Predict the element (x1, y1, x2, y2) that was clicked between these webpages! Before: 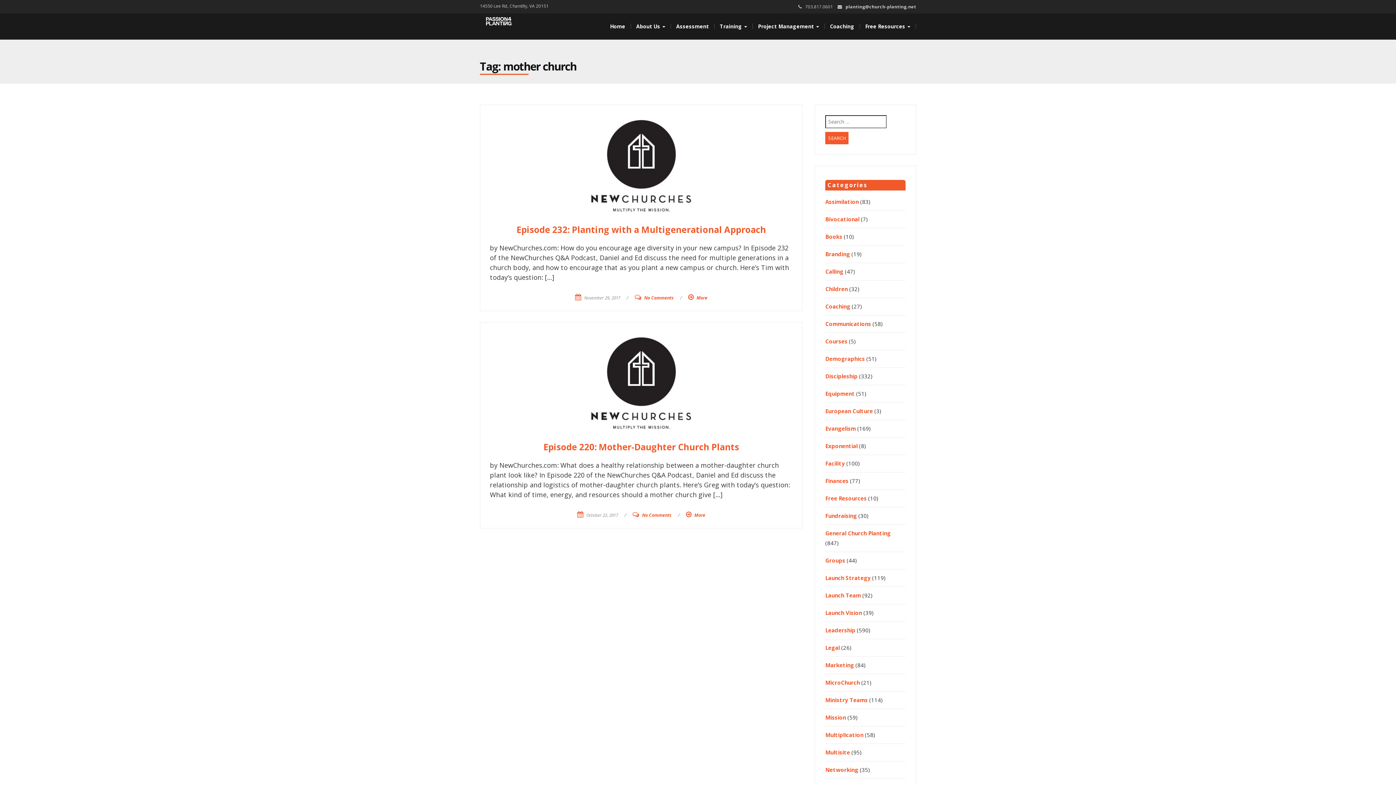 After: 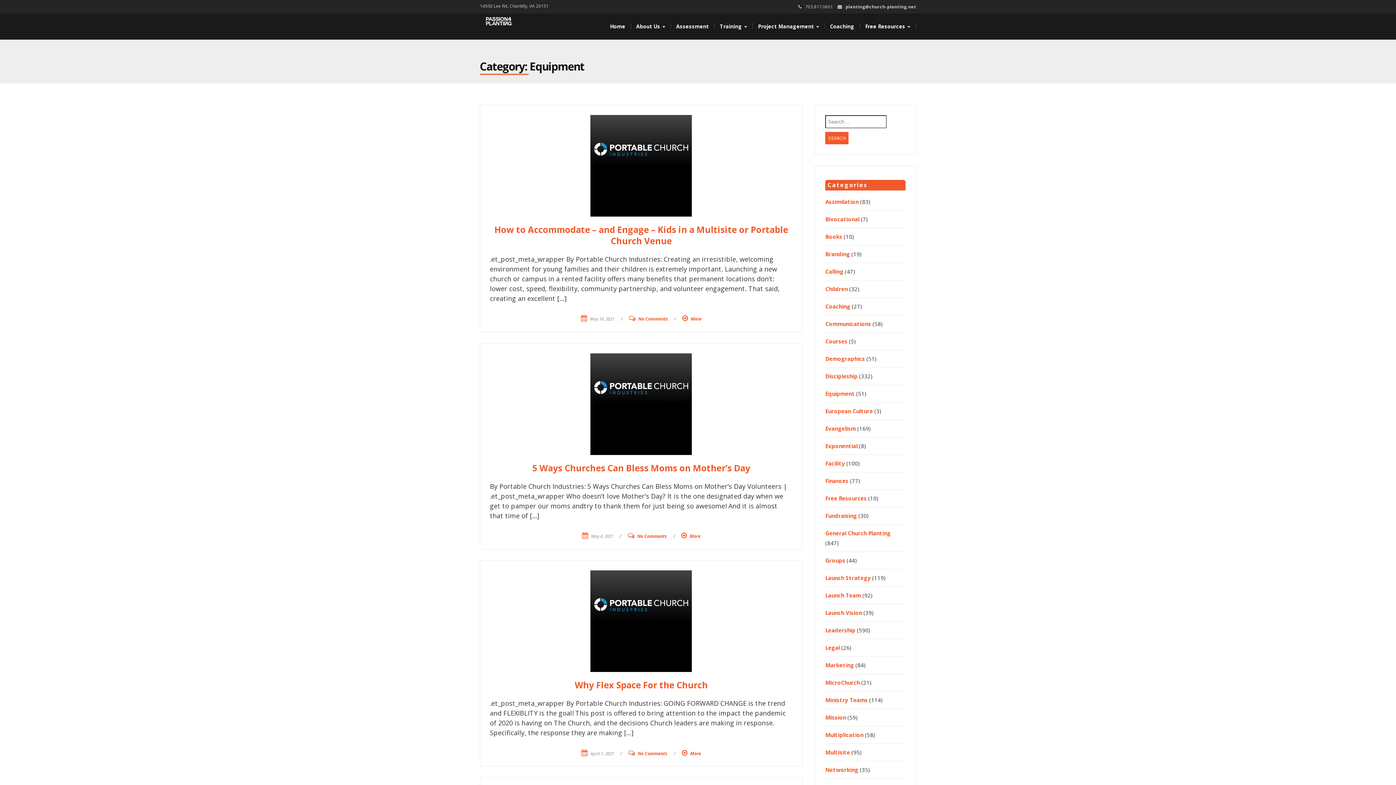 Action: bbox: (825, 390, 854, 397) label: Equipment